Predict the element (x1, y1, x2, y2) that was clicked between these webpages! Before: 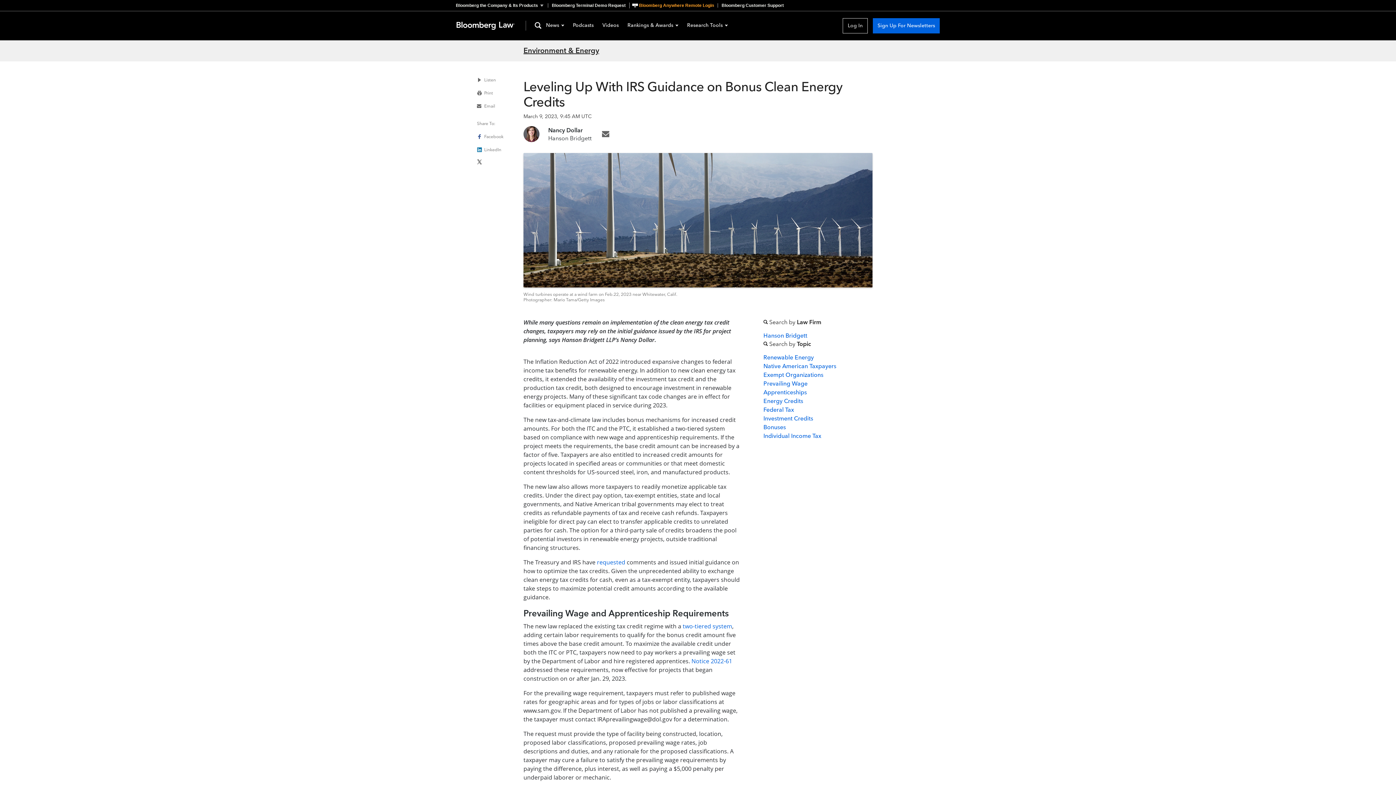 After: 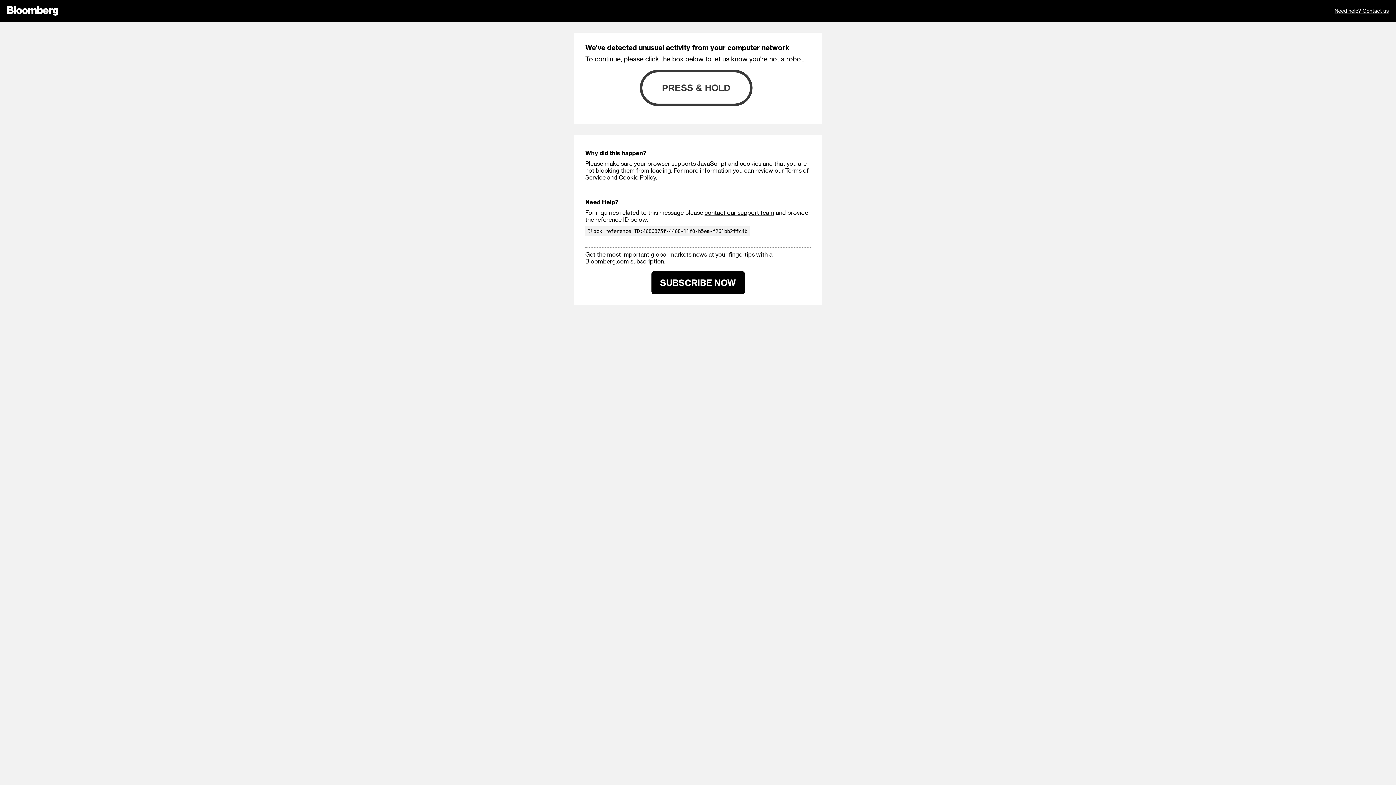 Action: label: Bloomberg Customer Support bbox: (717, 3, 787, 7)